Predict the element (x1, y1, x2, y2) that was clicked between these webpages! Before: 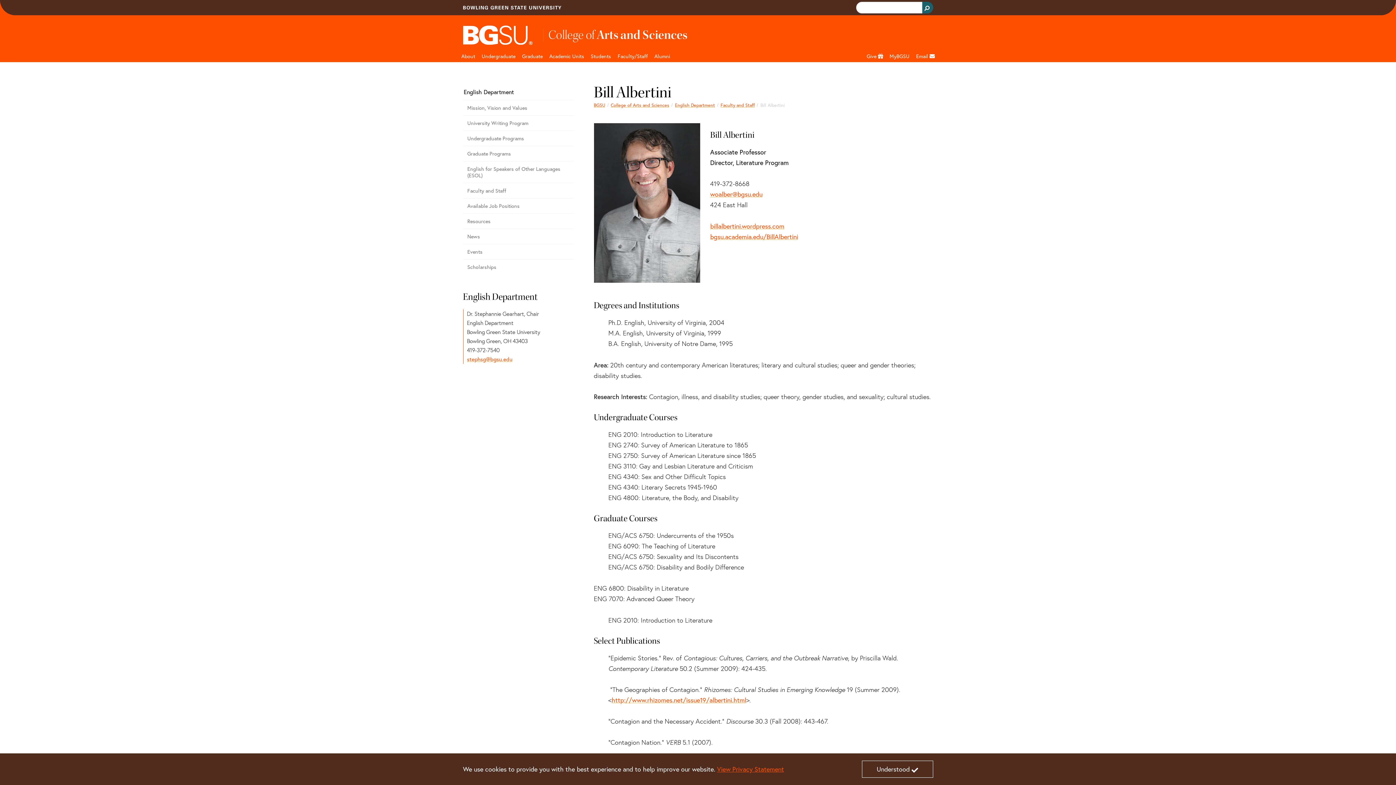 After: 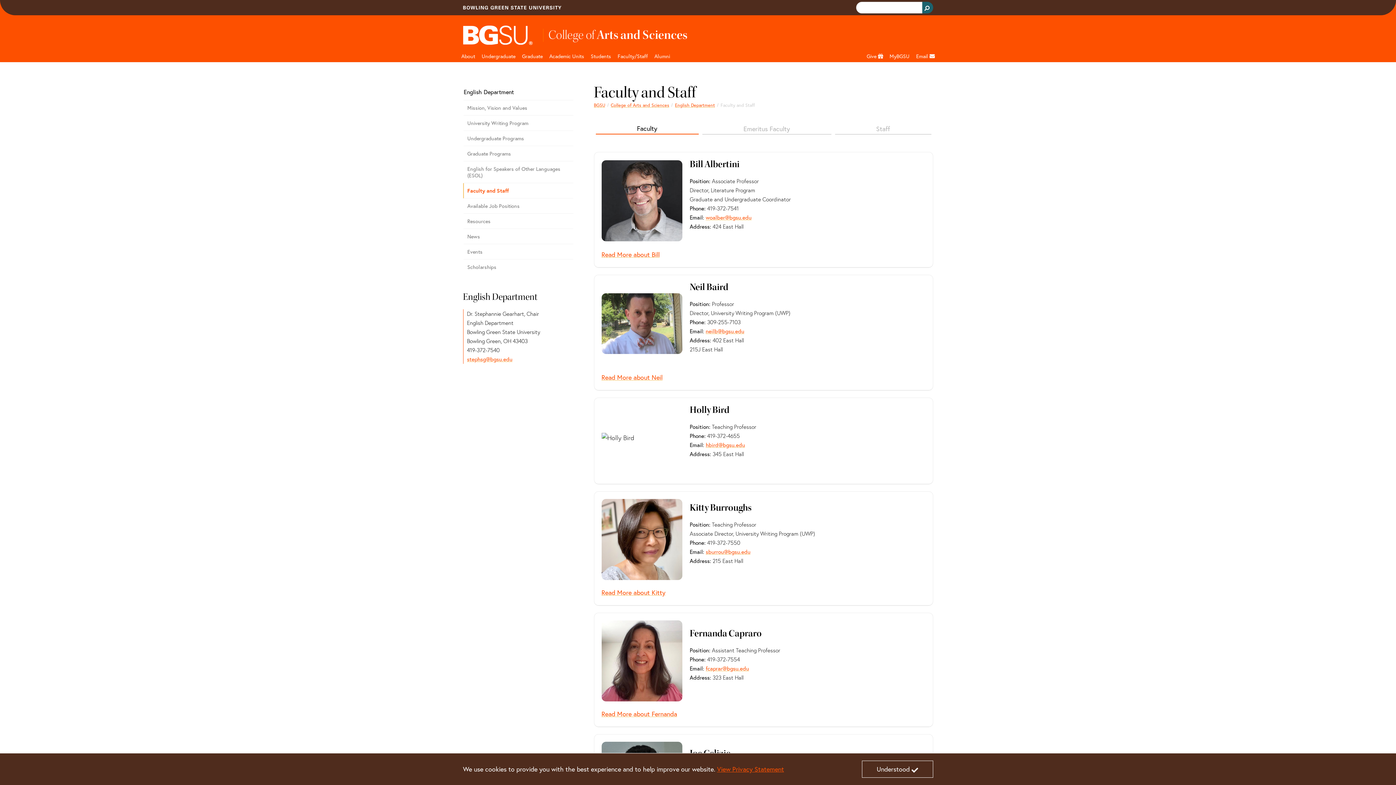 Action: label: Faculty and Staff bbox: (463, 183, 573, 198)